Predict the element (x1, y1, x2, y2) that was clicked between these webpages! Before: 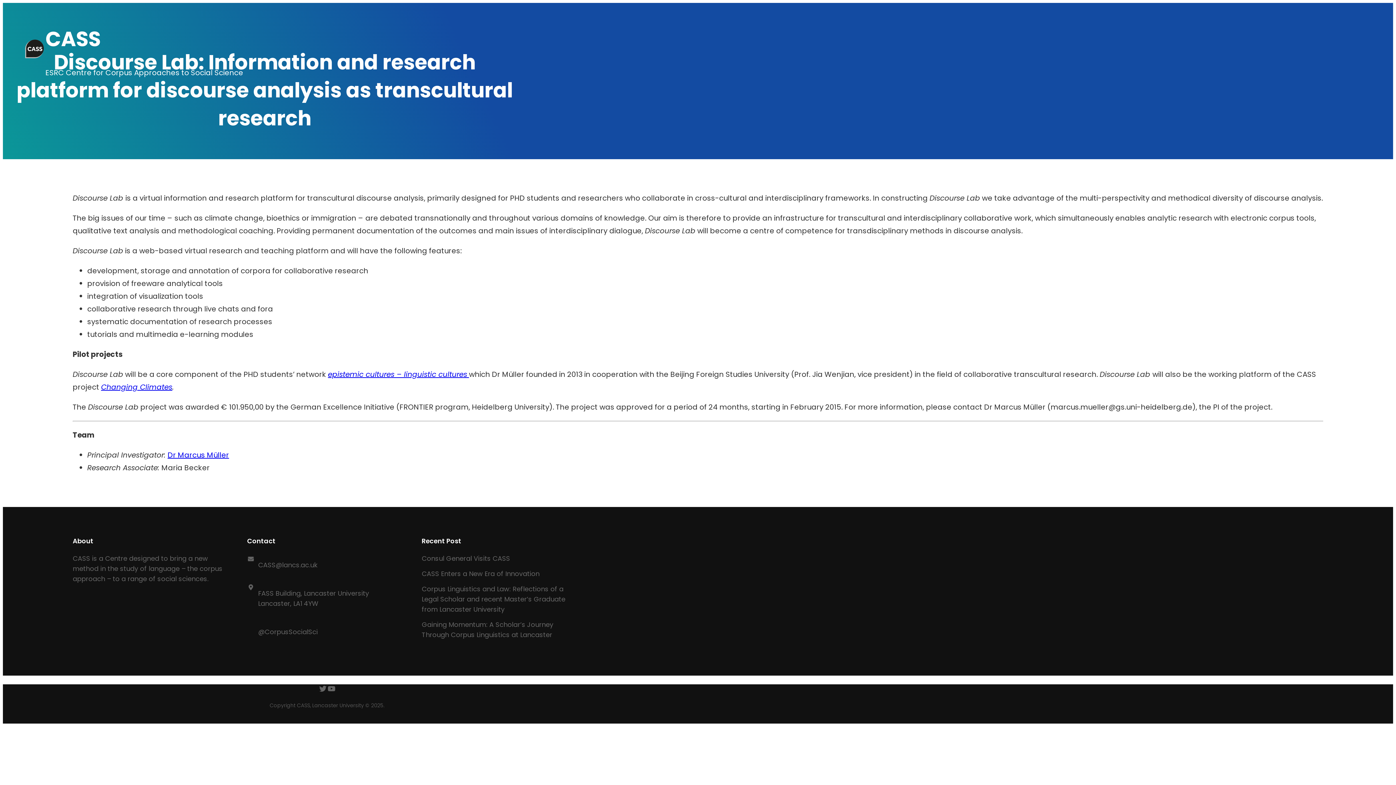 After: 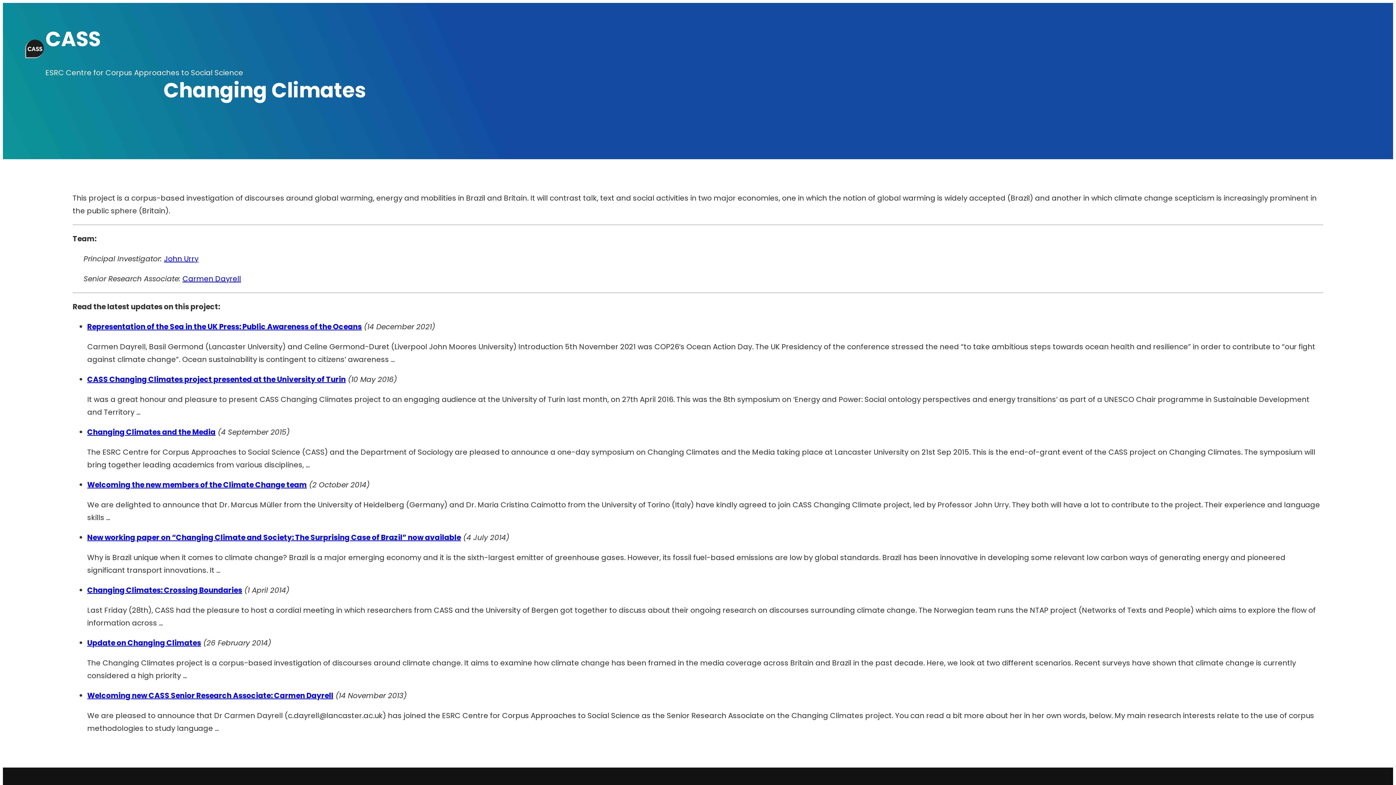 Action: bbox: (101, 382, 172, 392) label: Changing Climates